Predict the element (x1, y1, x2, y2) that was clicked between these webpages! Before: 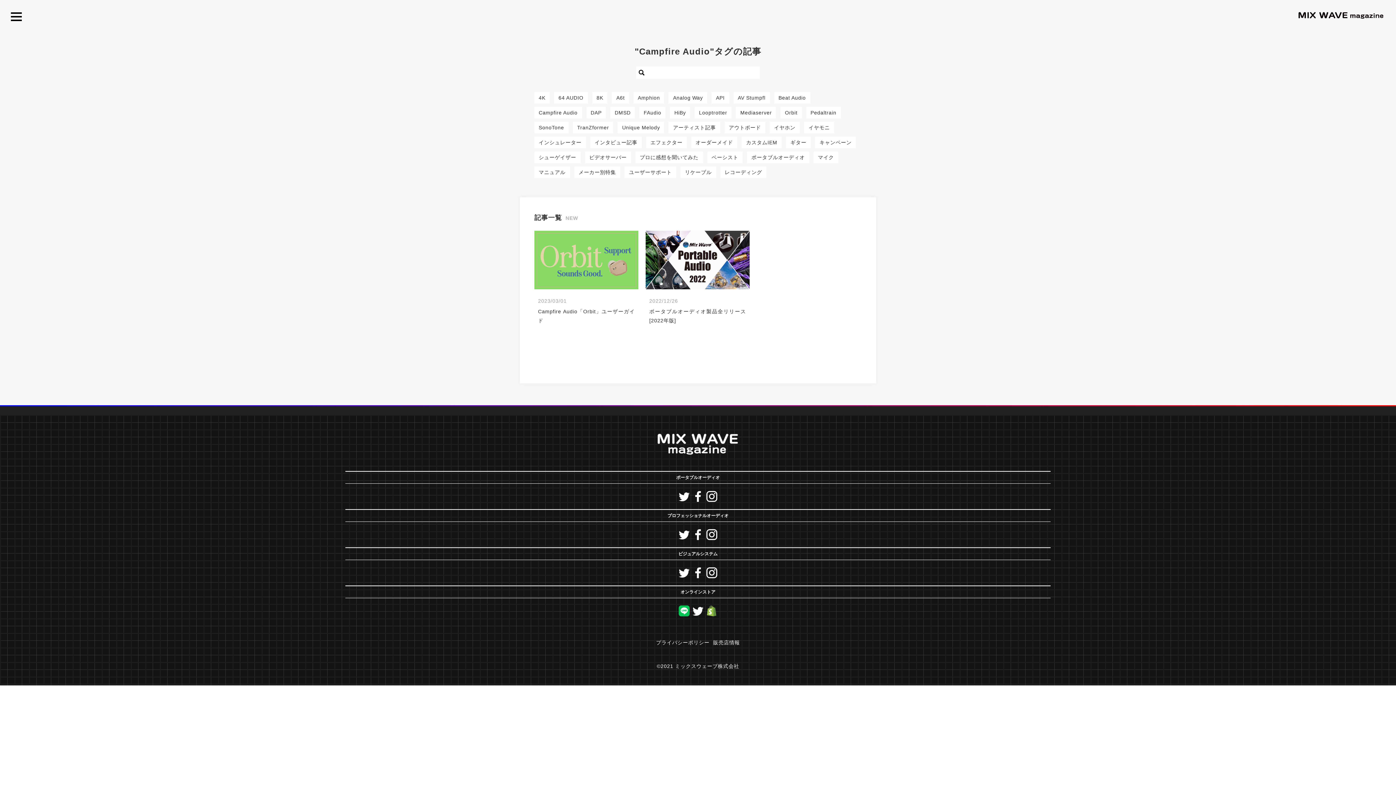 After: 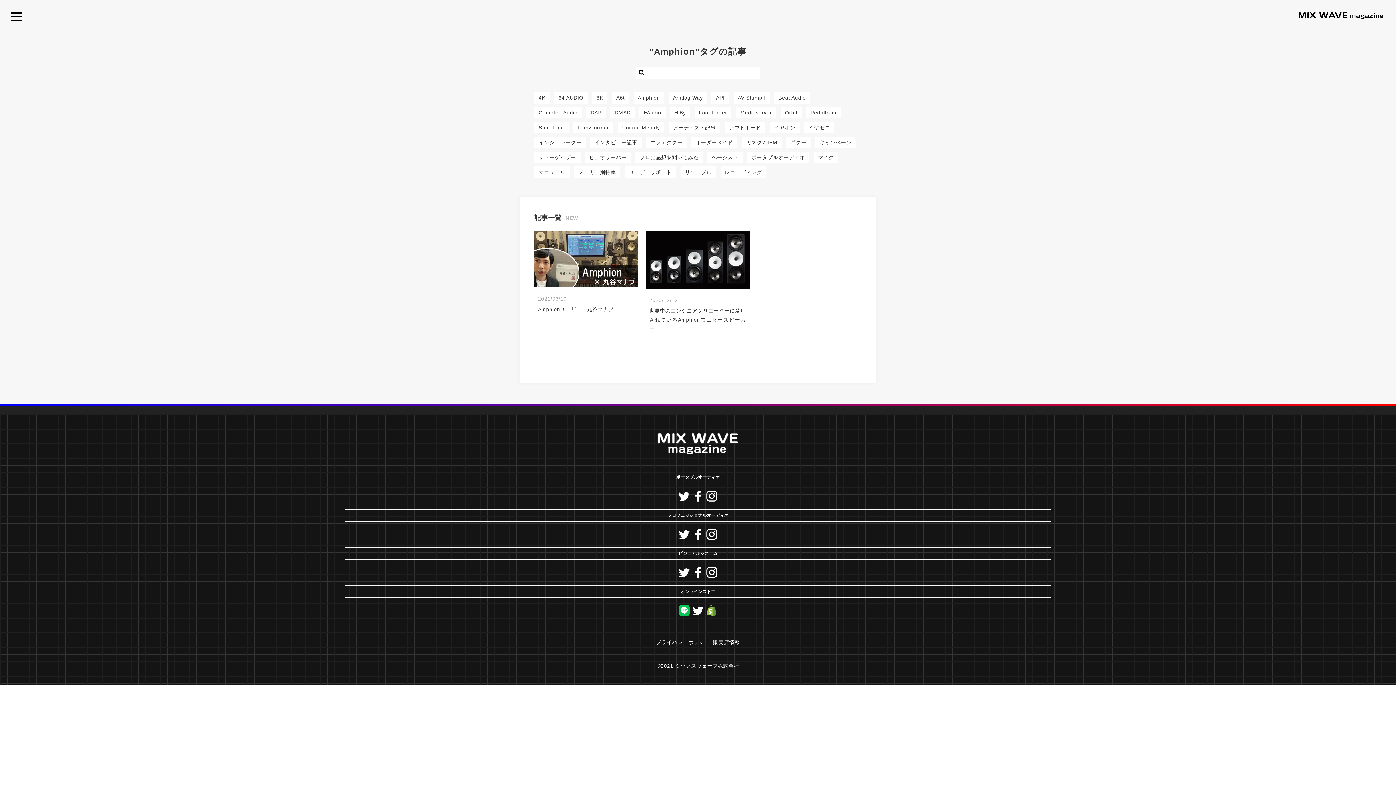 Action: label: Amphion bbox: (633, 92, 664, 103)